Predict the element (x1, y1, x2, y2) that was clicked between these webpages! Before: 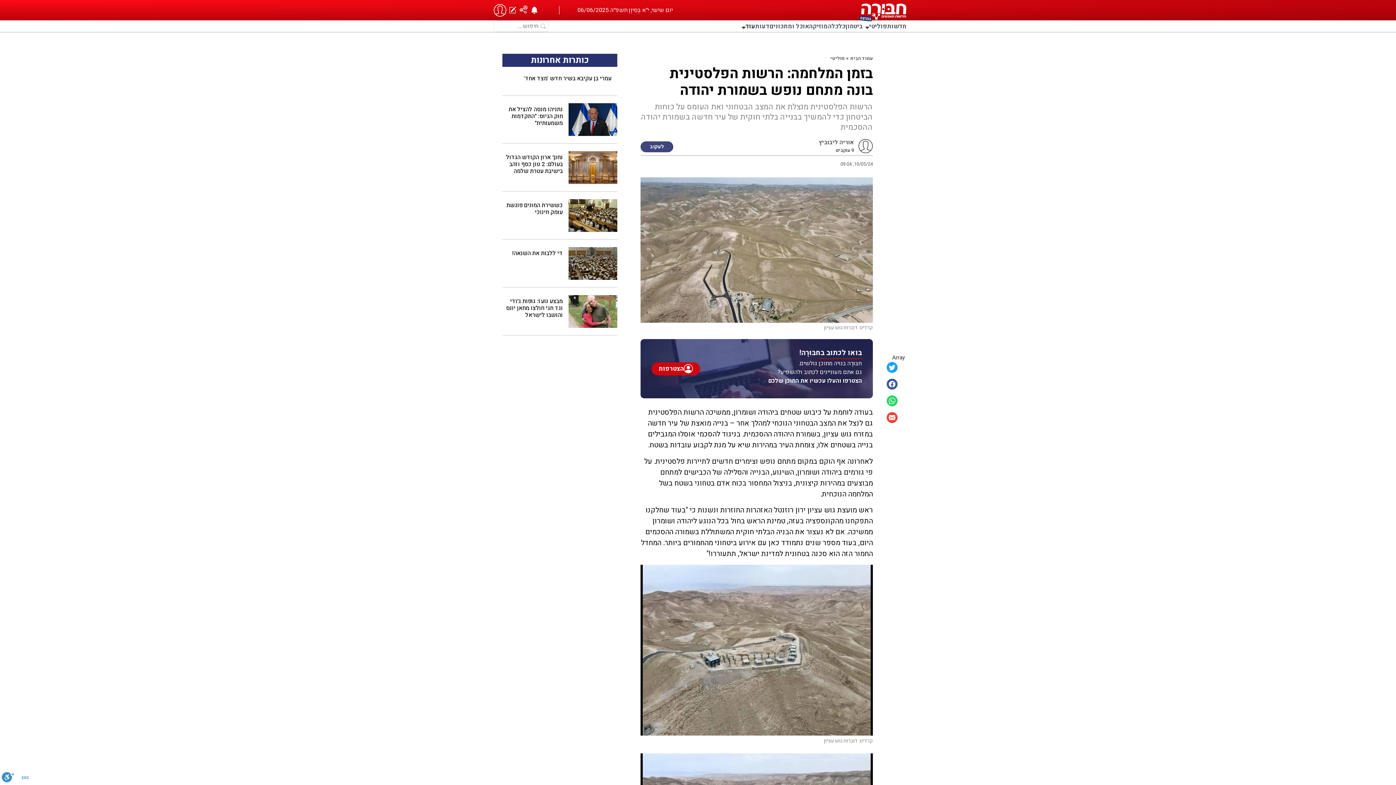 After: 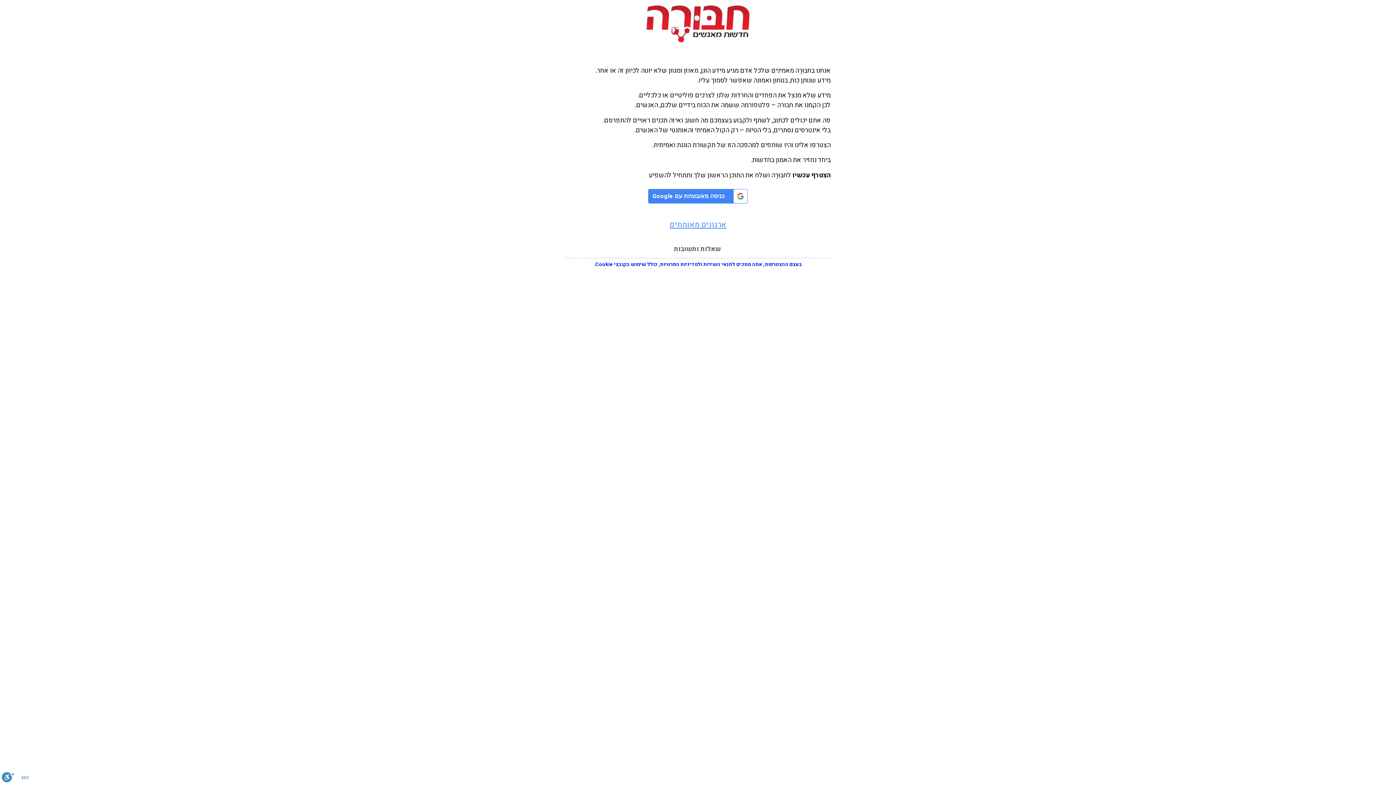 Action: bbox: (640, 339, 873, 398) label: בואו לכתוב בחבּוּרֶה!

חבּוּרֶה בנויה מתוכן גולשים.
גם אתם מעוניינים לכתוב ולהשפיע?
הצטרפו והעלו עכשיו את התוכן שלכם

הצטרפות